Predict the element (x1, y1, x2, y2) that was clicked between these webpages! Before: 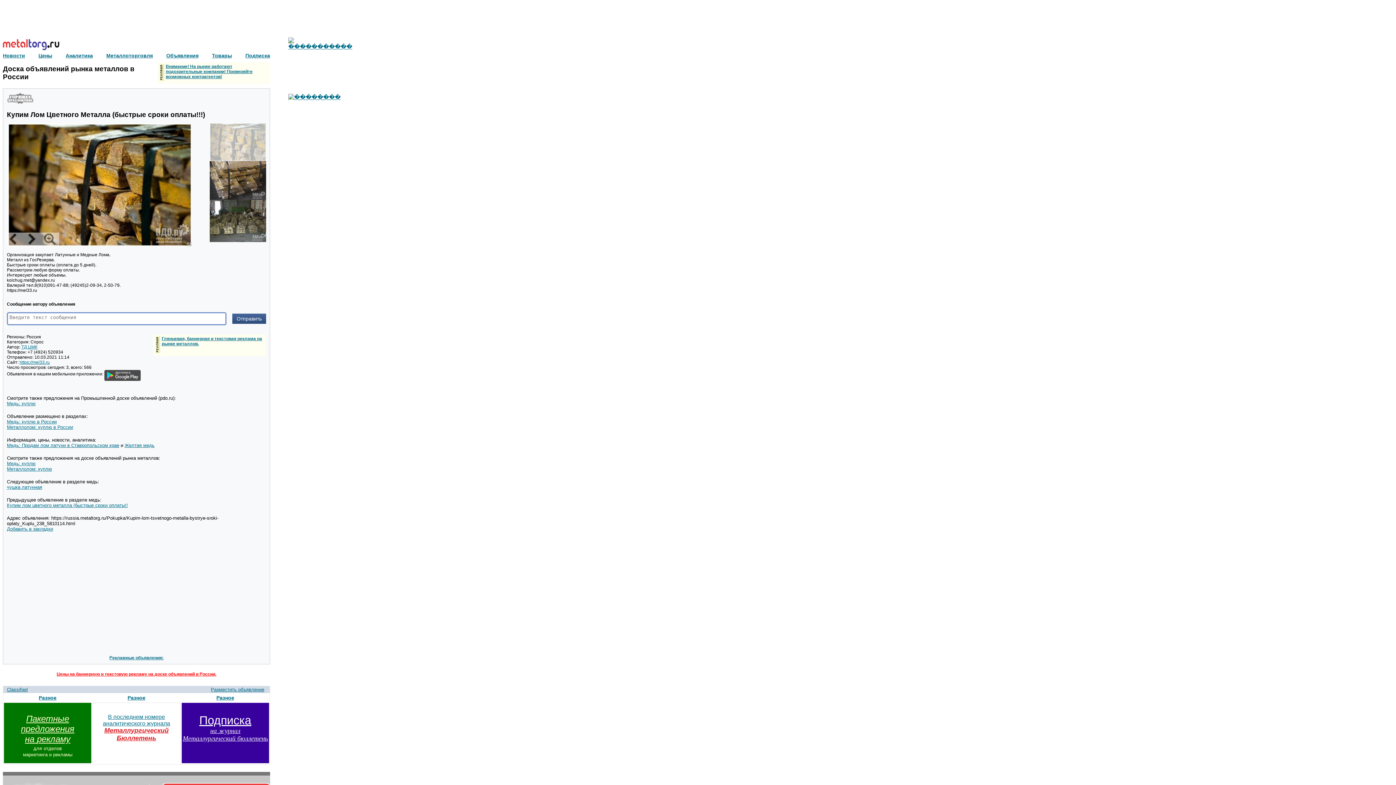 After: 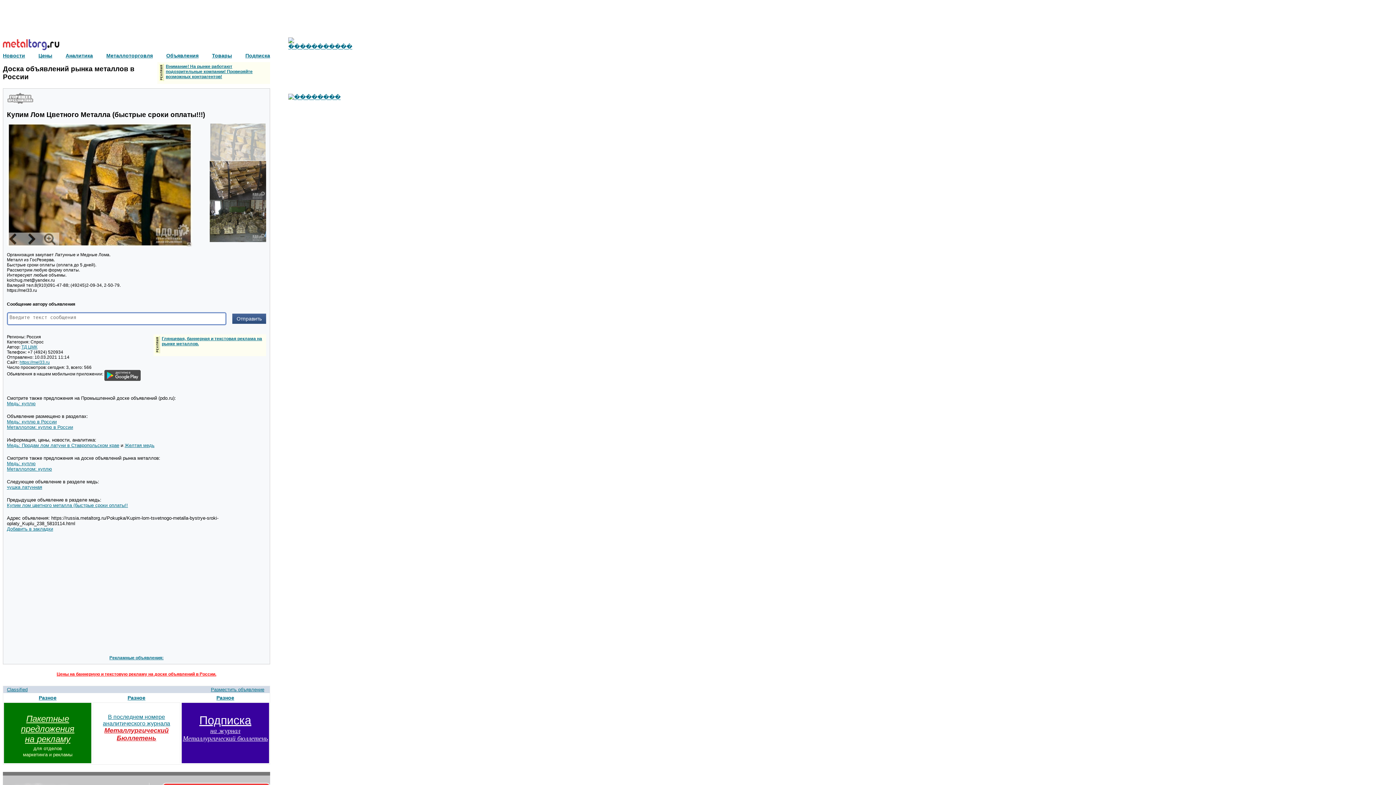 Action: bbox: (288, 43, 352, 49)